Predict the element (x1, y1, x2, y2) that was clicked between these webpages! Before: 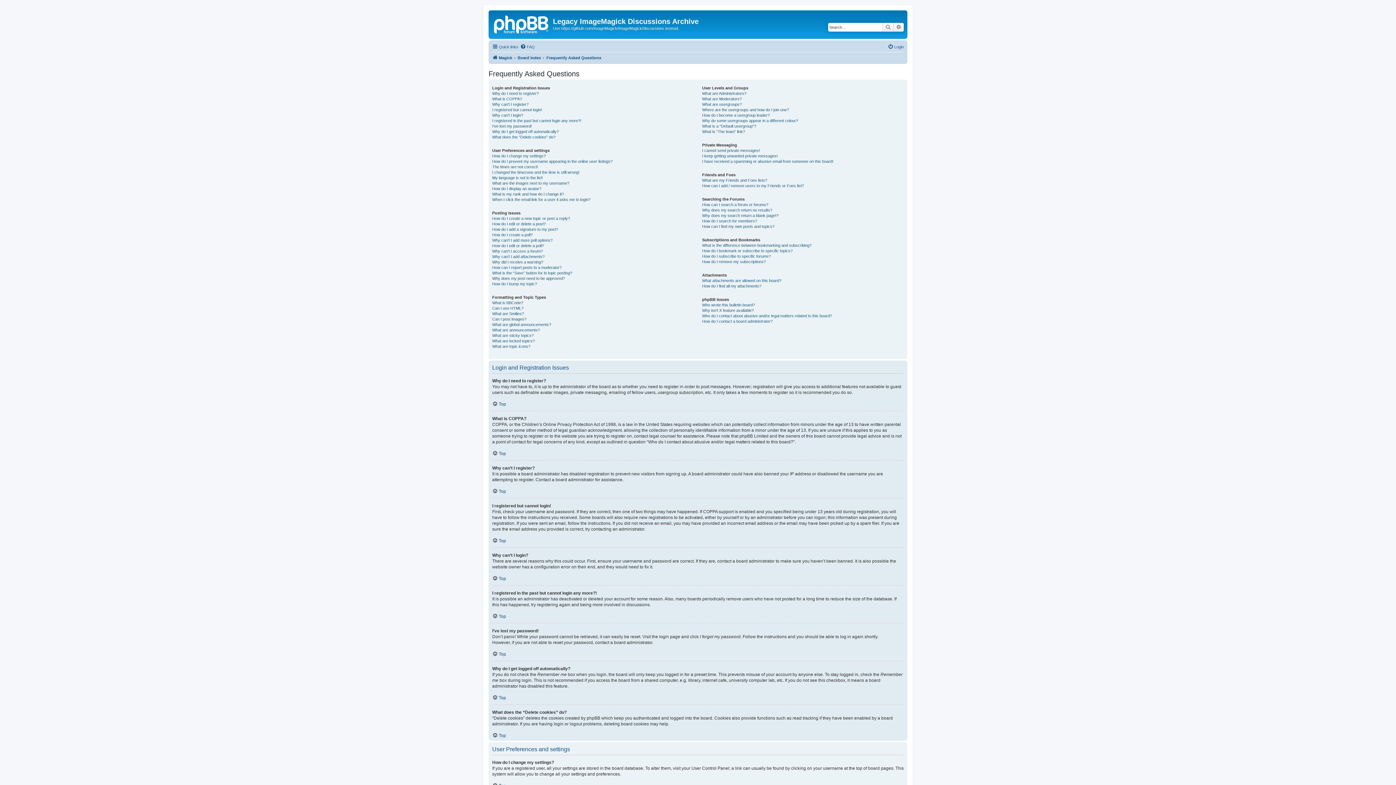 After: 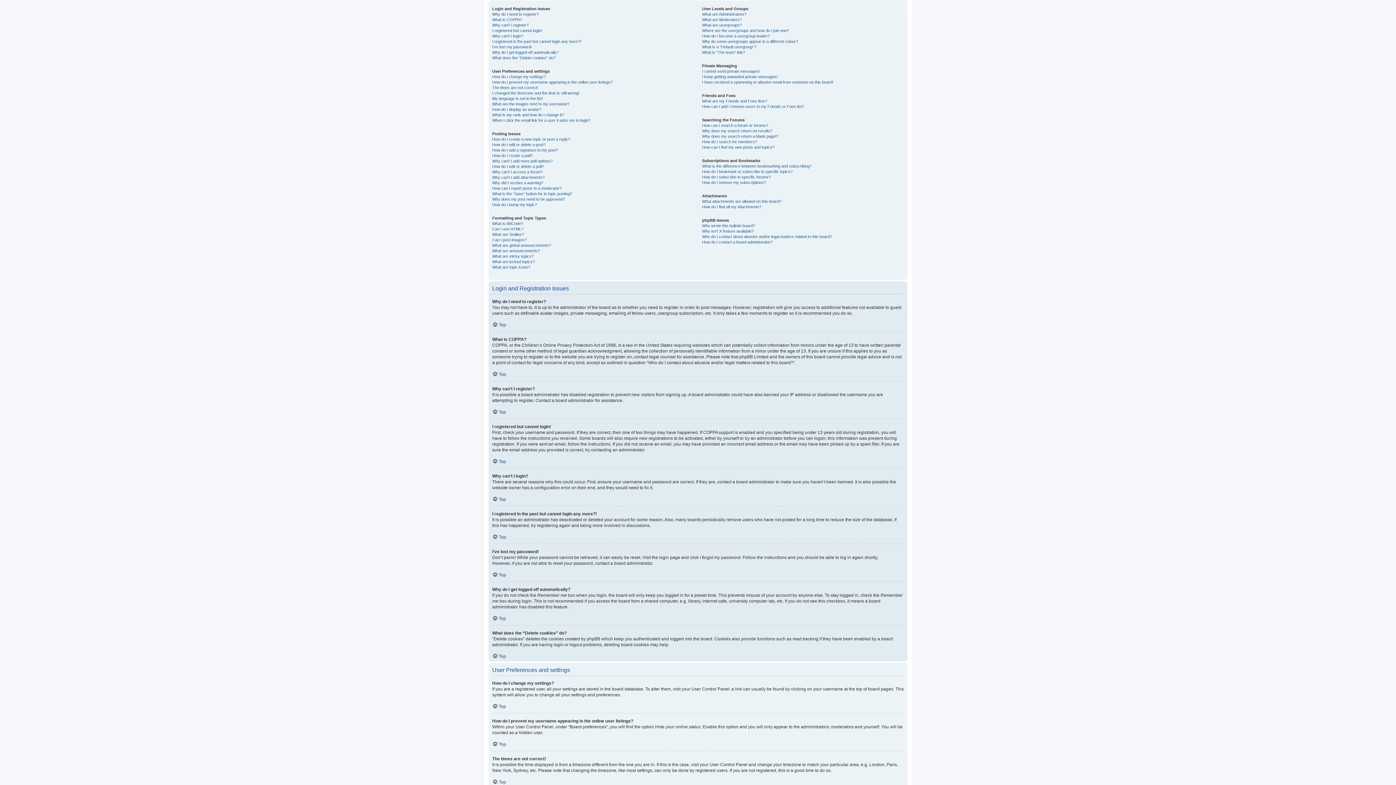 Action: label: Top bbox: (492, 401, 506, 406)